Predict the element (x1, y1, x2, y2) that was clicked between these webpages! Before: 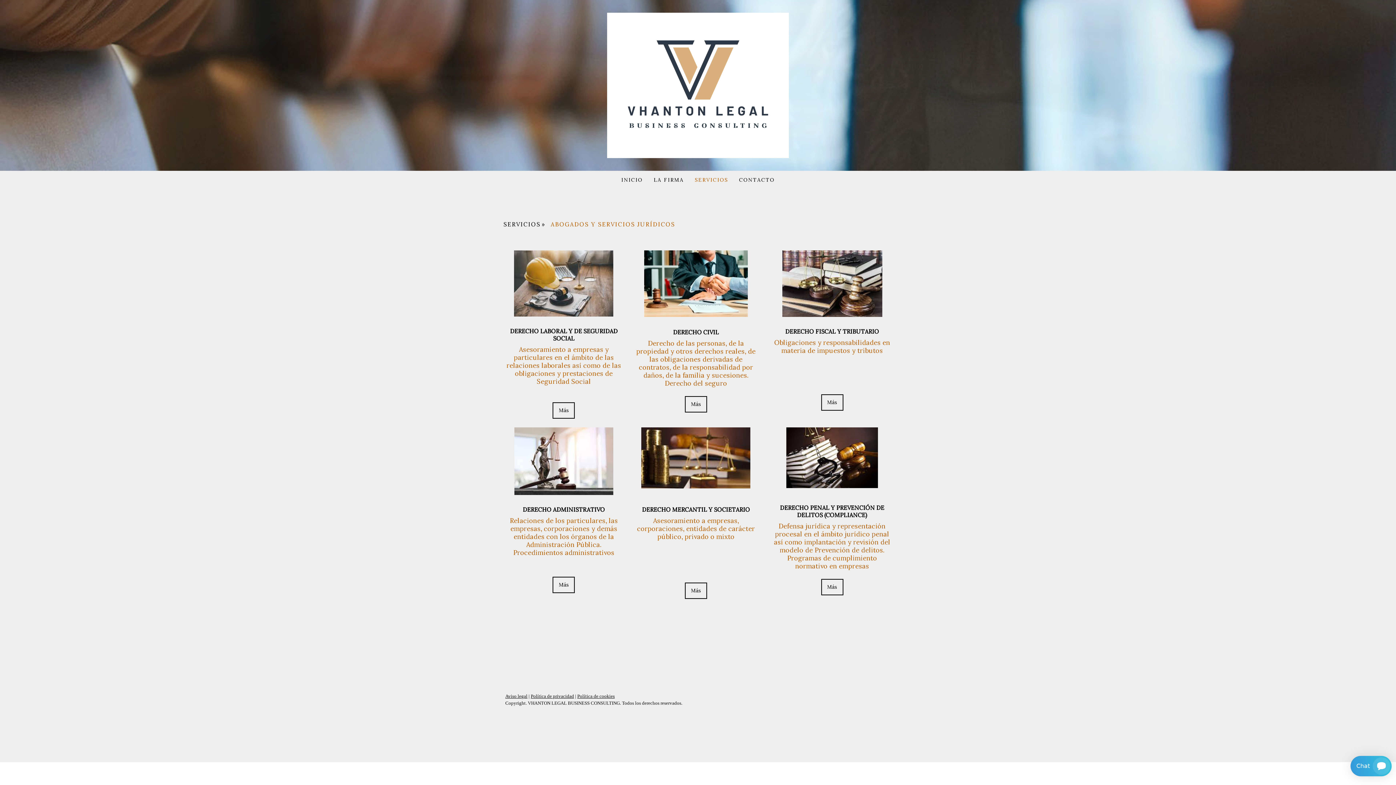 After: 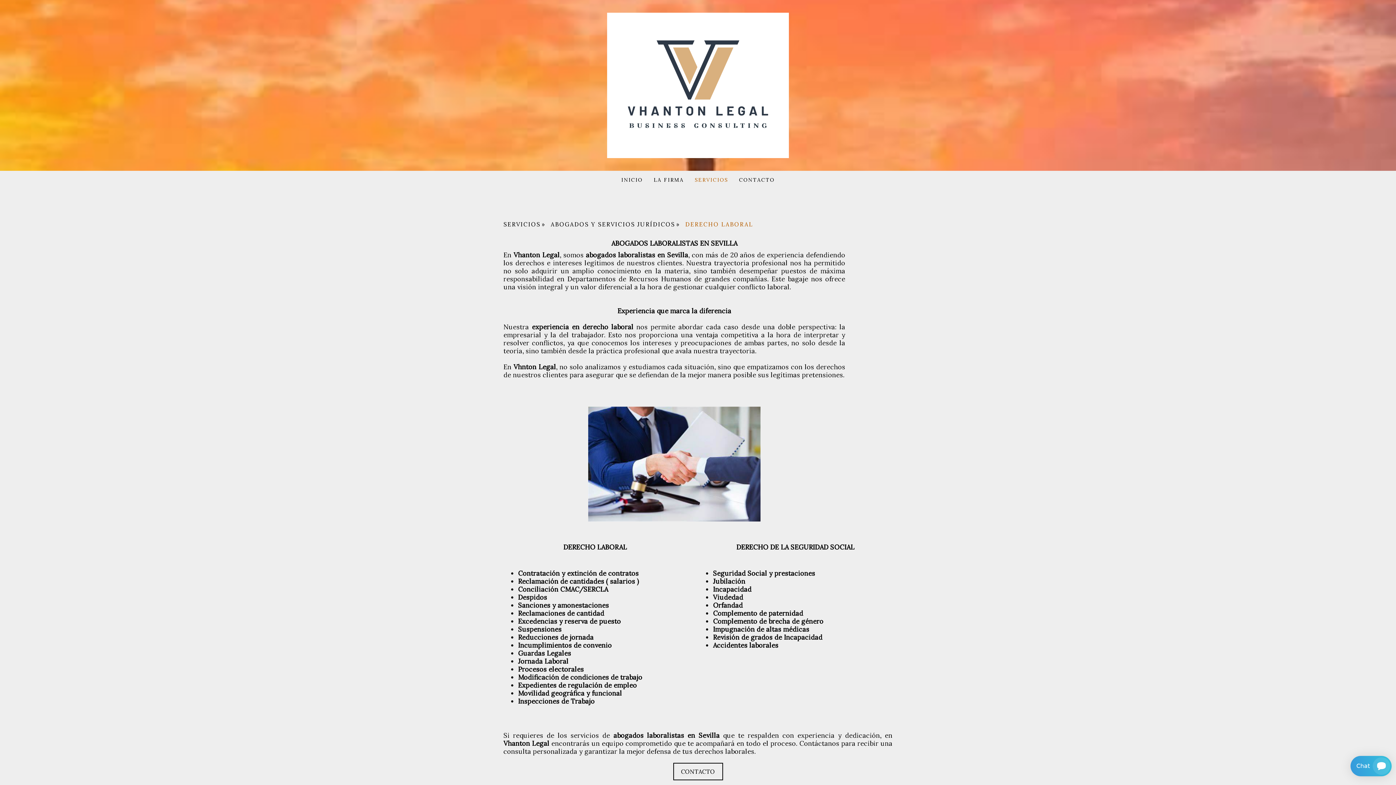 Action: label: Más bbox: (552, 402, 575, 418)